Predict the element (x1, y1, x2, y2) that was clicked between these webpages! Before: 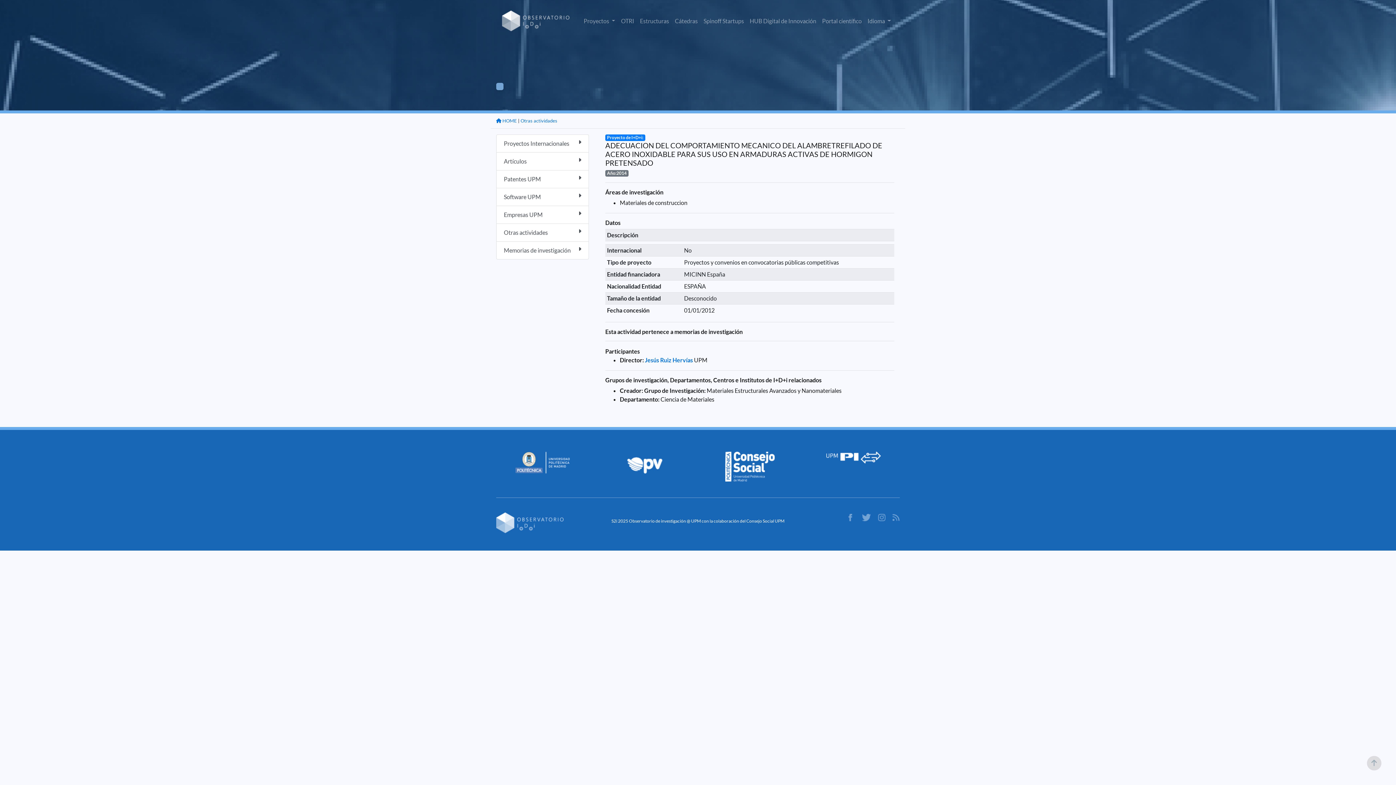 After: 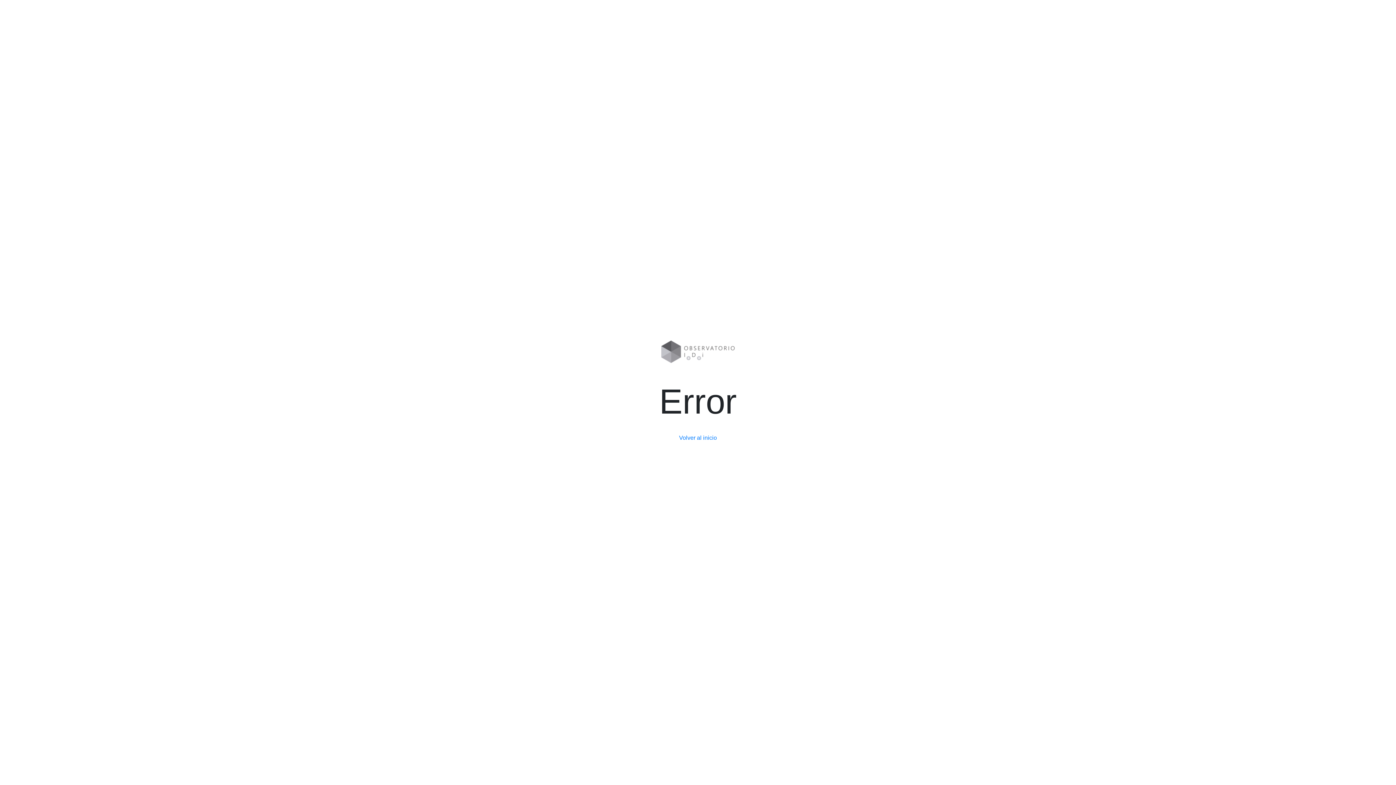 Action: label: Artículos bbox: (496, 152, 589, 170)